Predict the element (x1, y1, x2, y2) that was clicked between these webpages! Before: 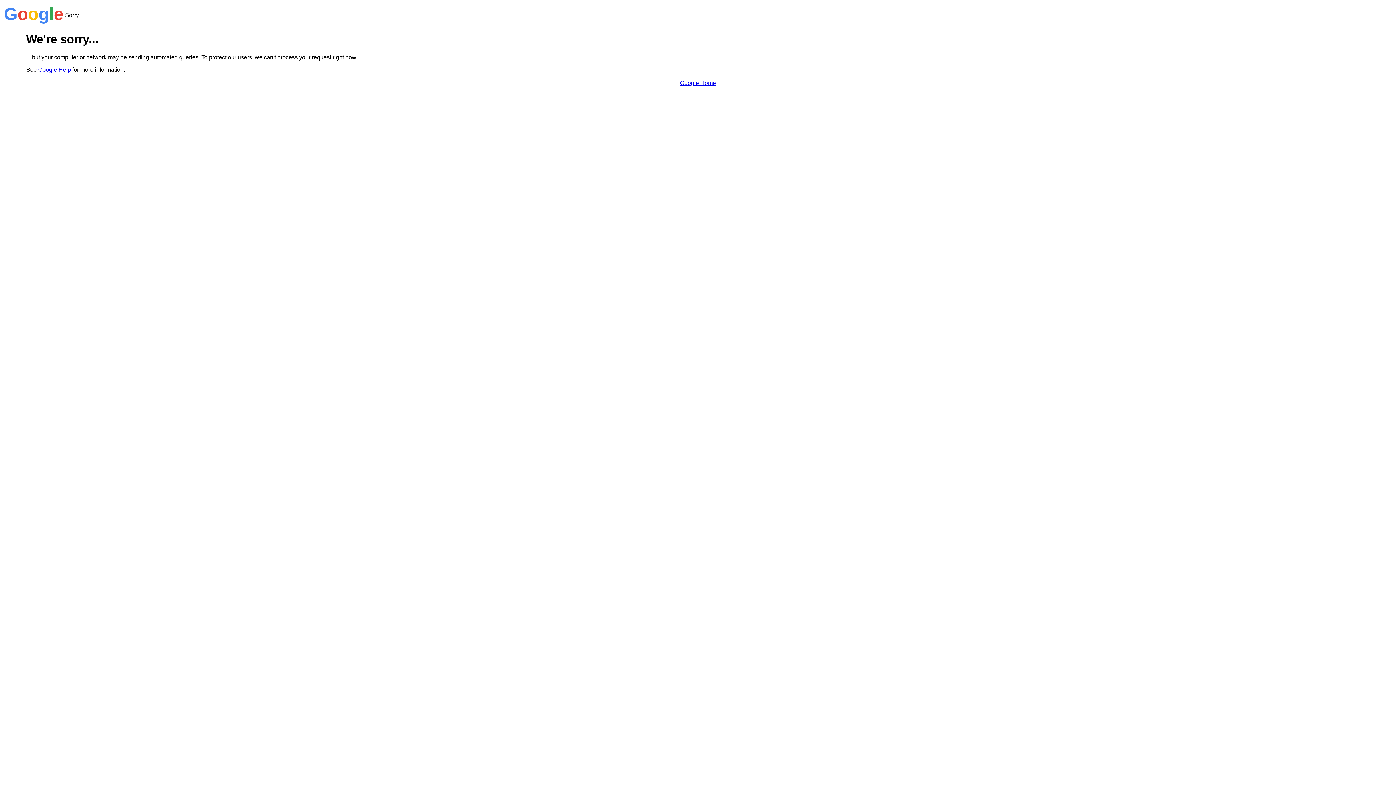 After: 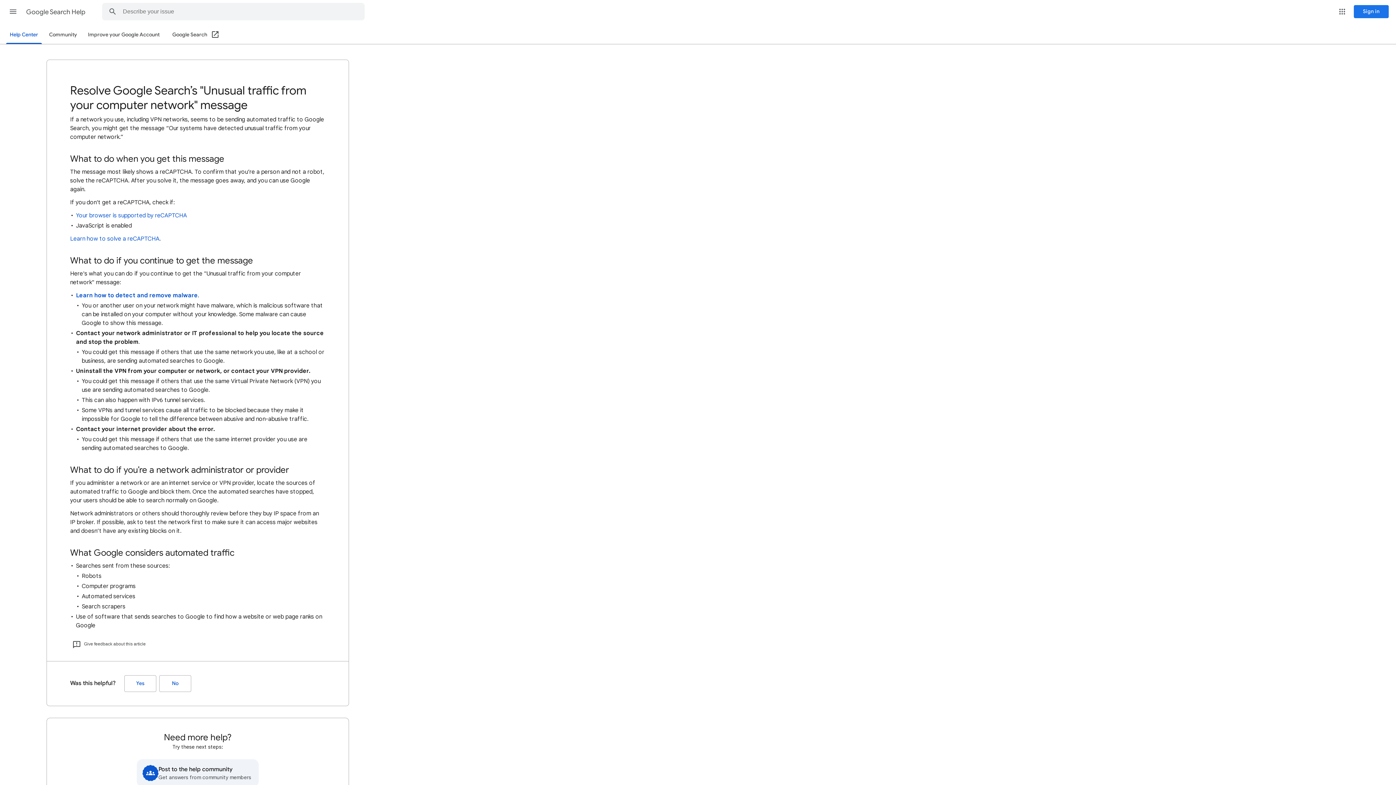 Action: label: Google Help bbox: (38, 66, 70, 72)